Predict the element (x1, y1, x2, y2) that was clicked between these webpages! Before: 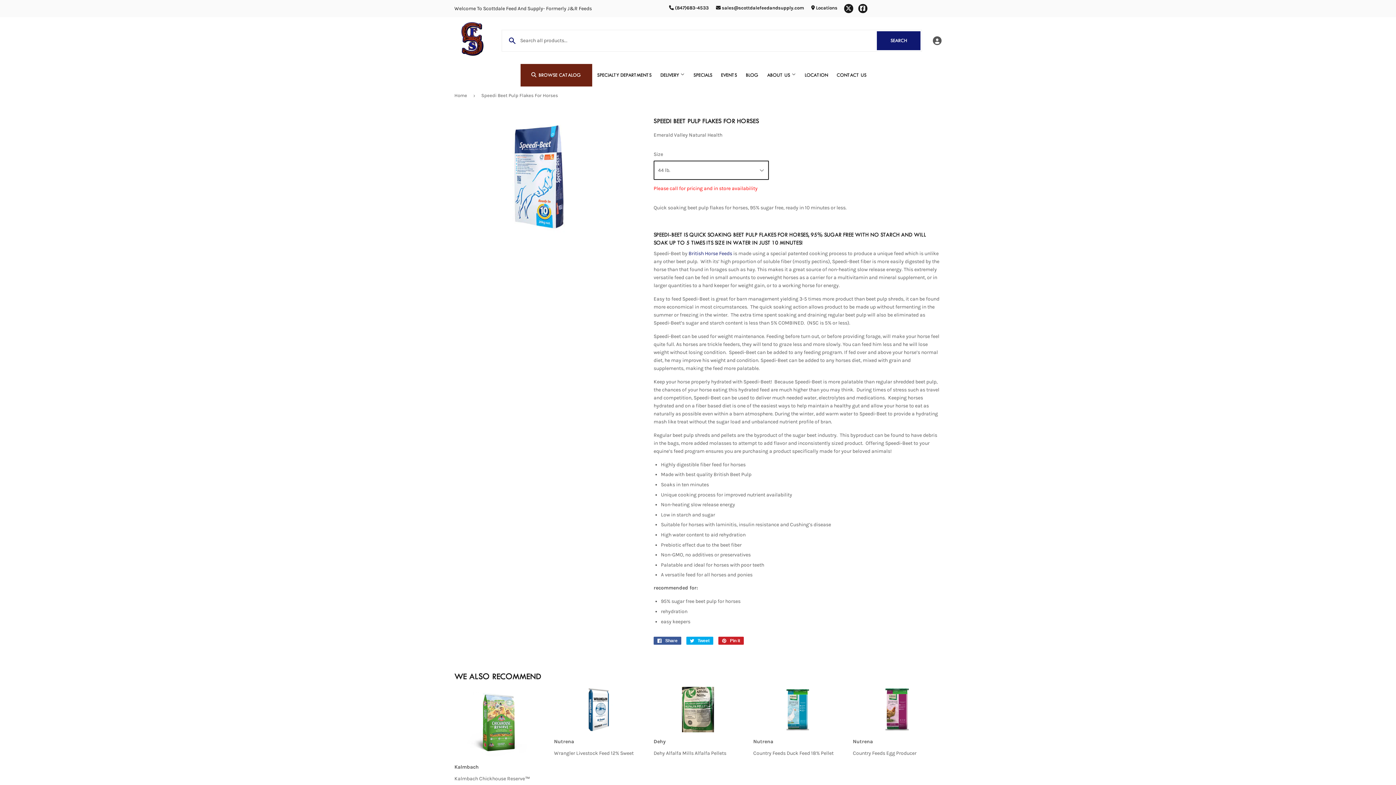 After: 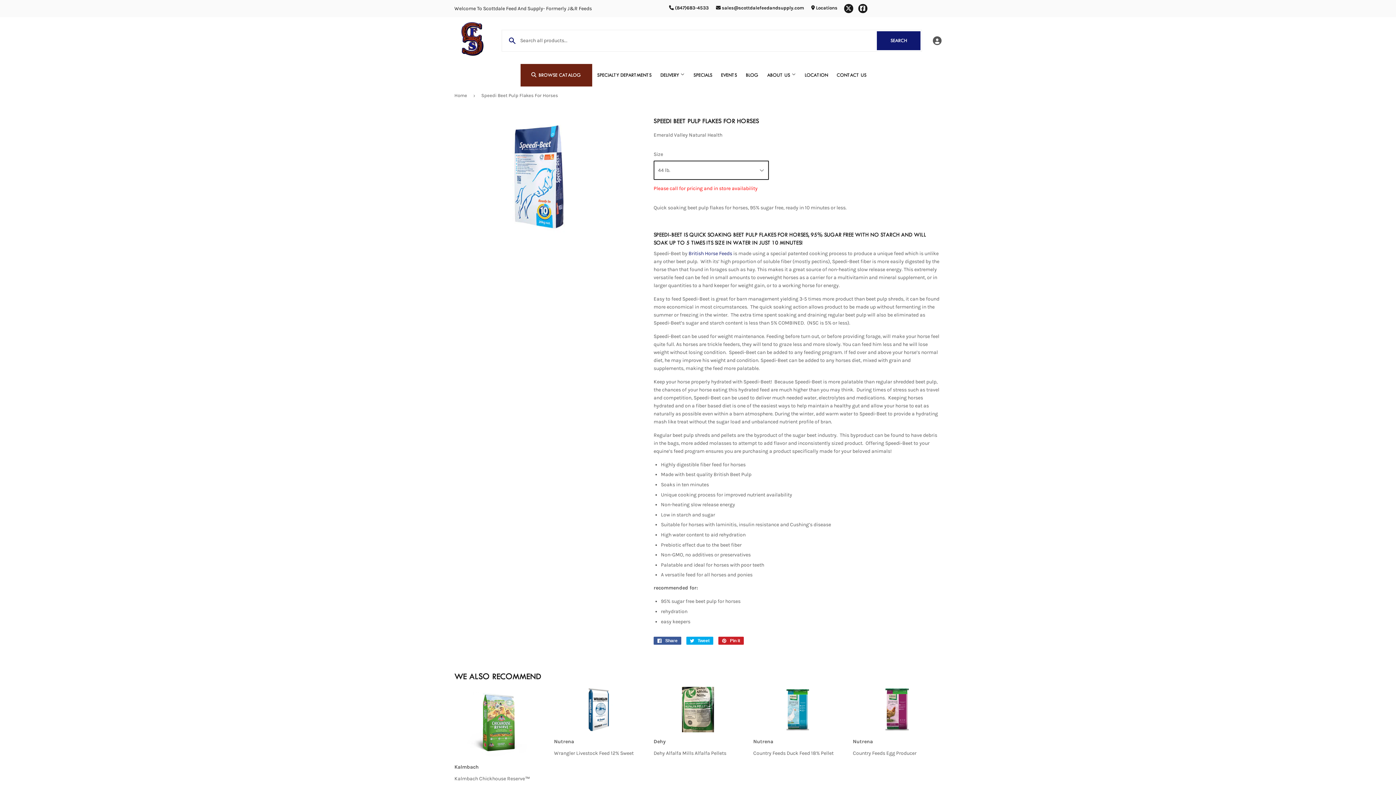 Action: bbox: (858, 4, 867, 13) label: Facebook